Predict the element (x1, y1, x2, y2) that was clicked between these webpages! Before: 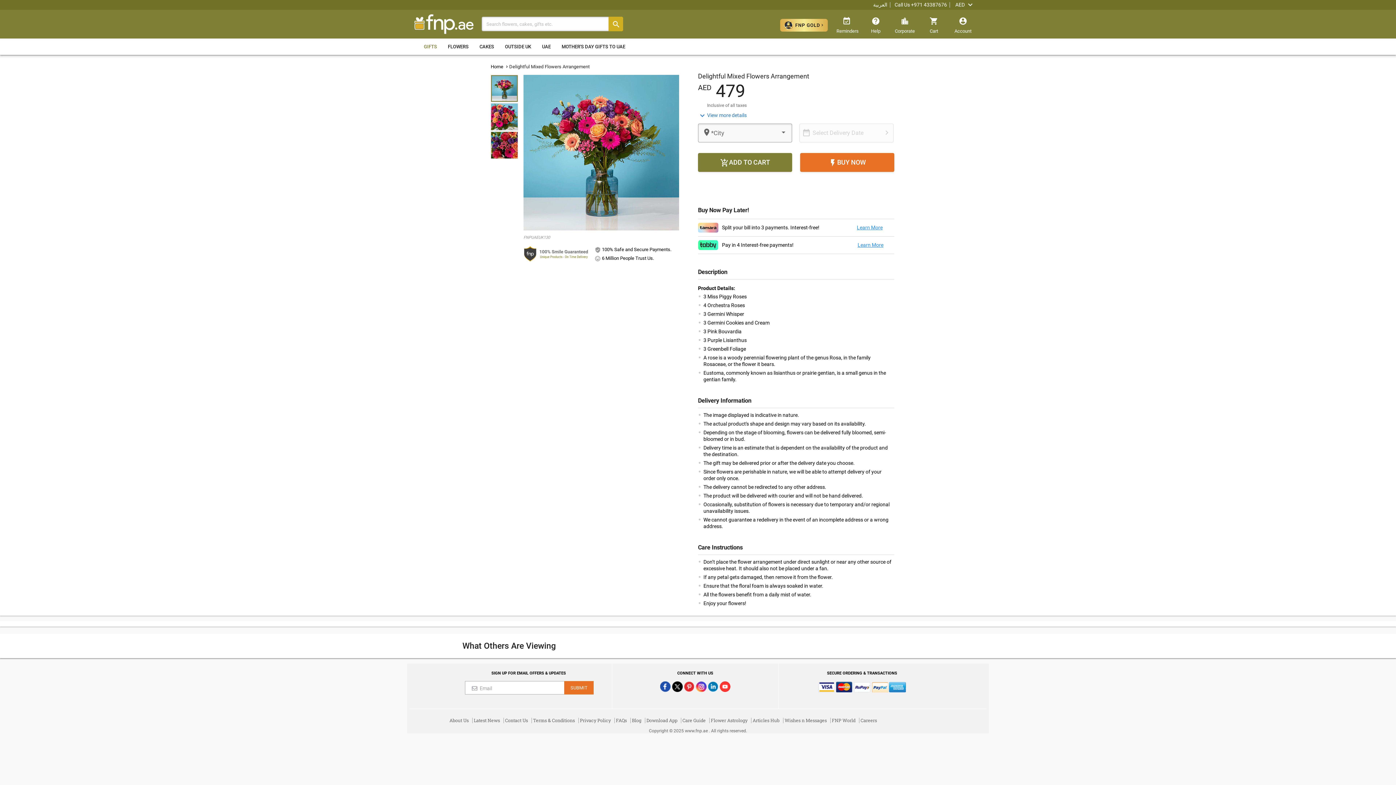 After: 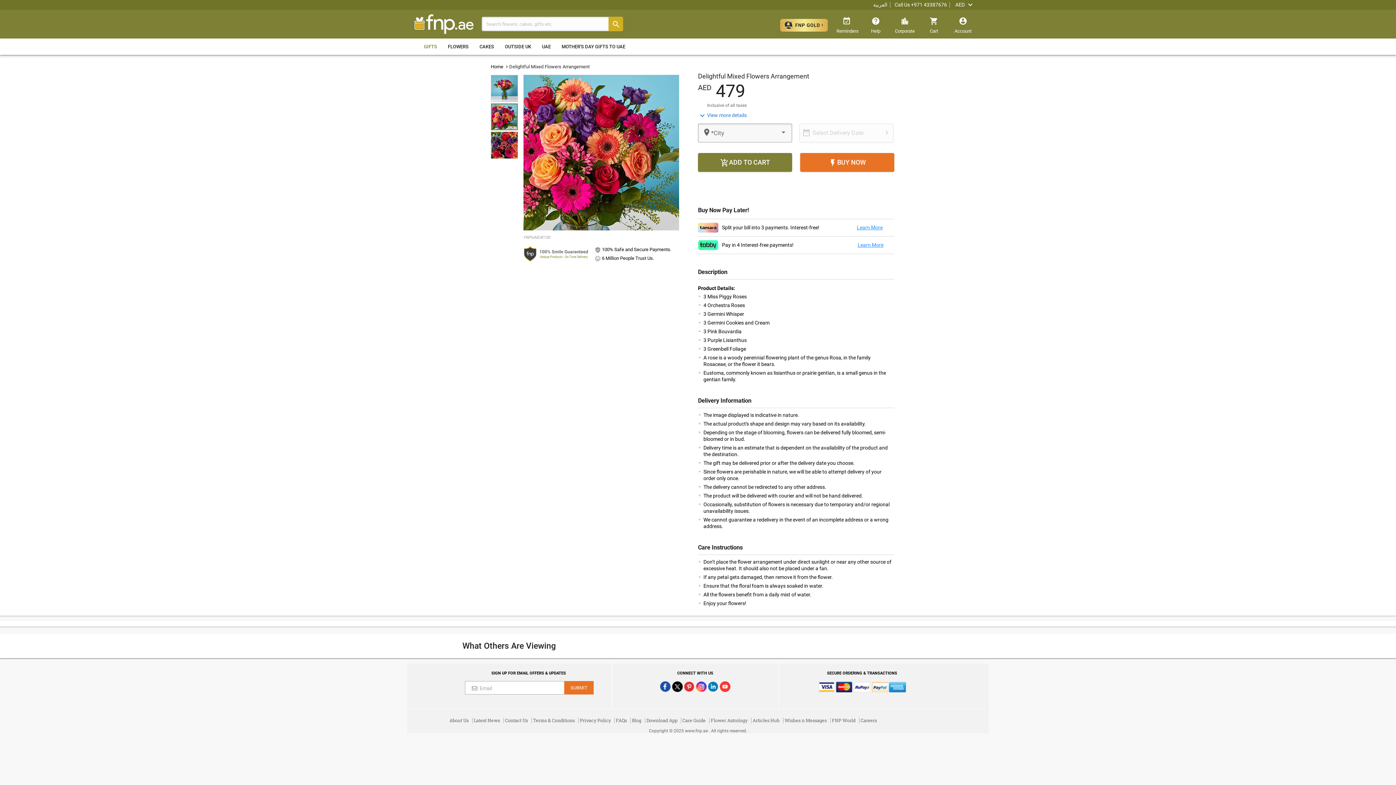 Action: bbox: (491, 103, 517, 130)